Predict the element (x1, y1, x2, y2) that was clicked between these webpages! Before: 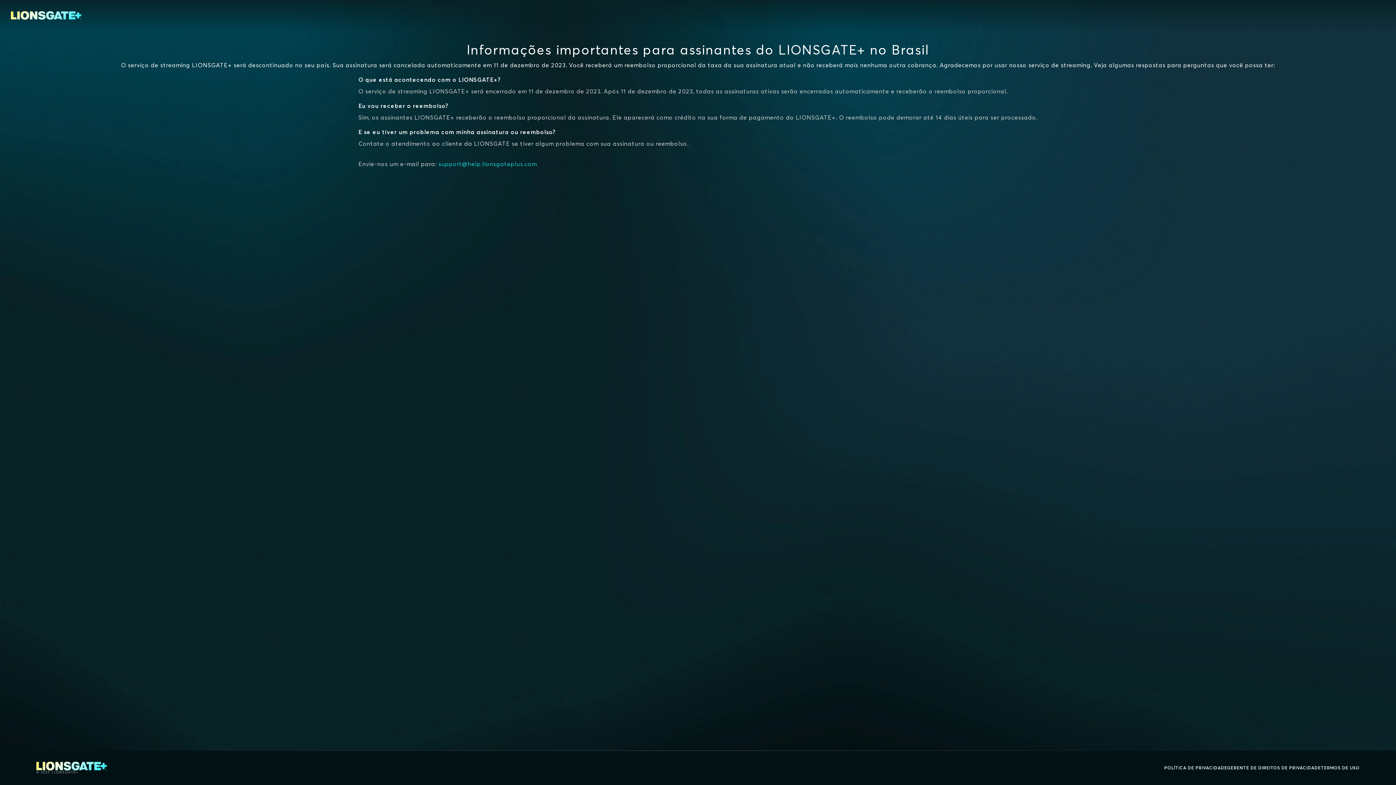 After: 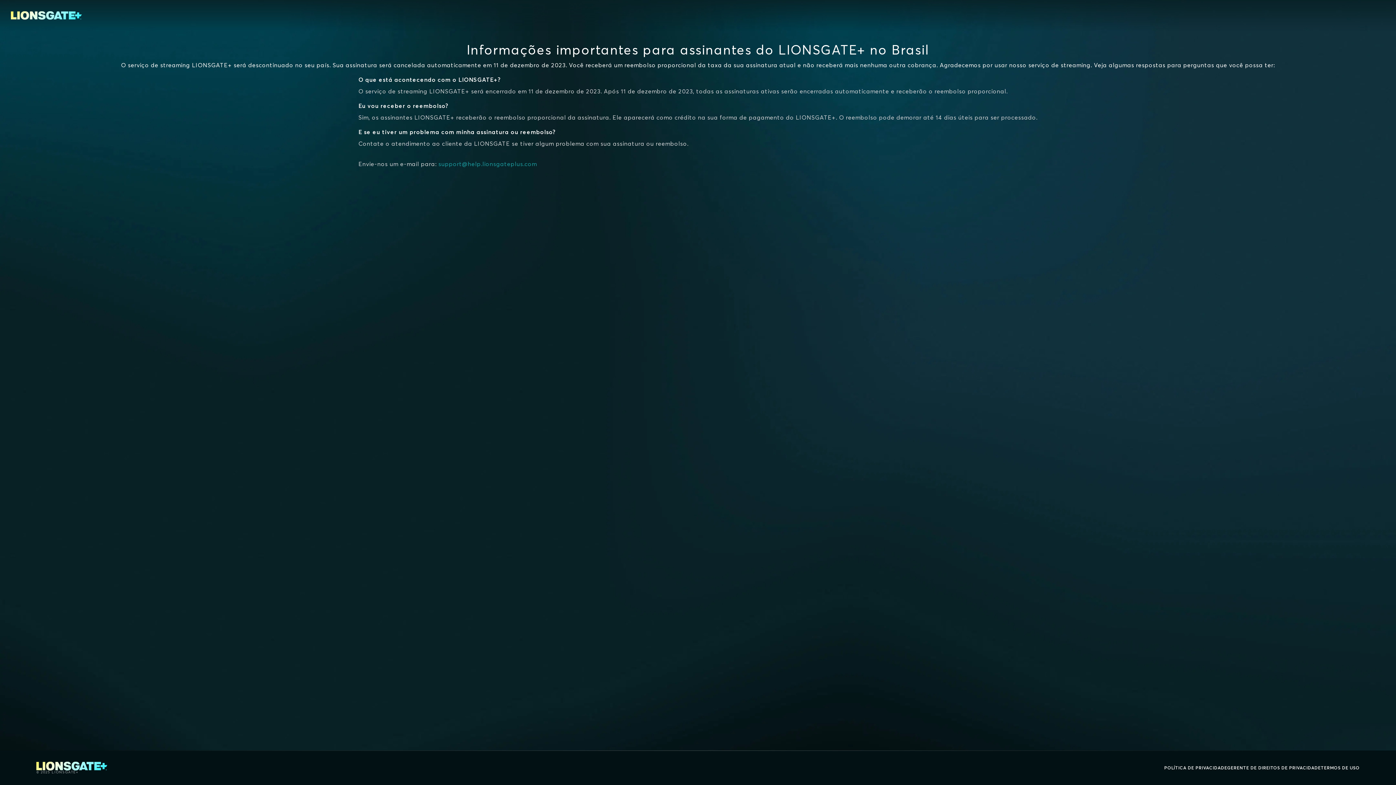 Action: label: support@help.lionsgateplus.com bbox: (438, 160, 537, 167)